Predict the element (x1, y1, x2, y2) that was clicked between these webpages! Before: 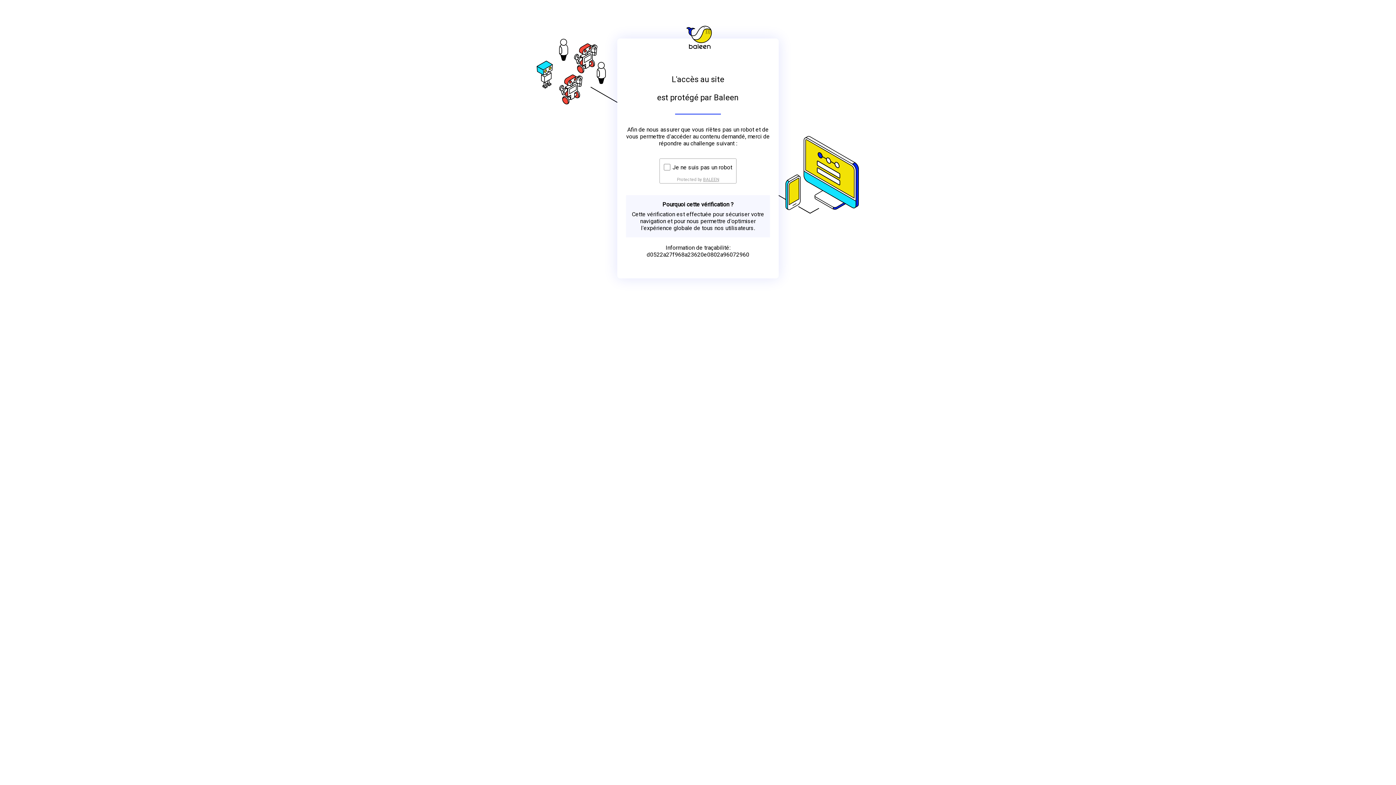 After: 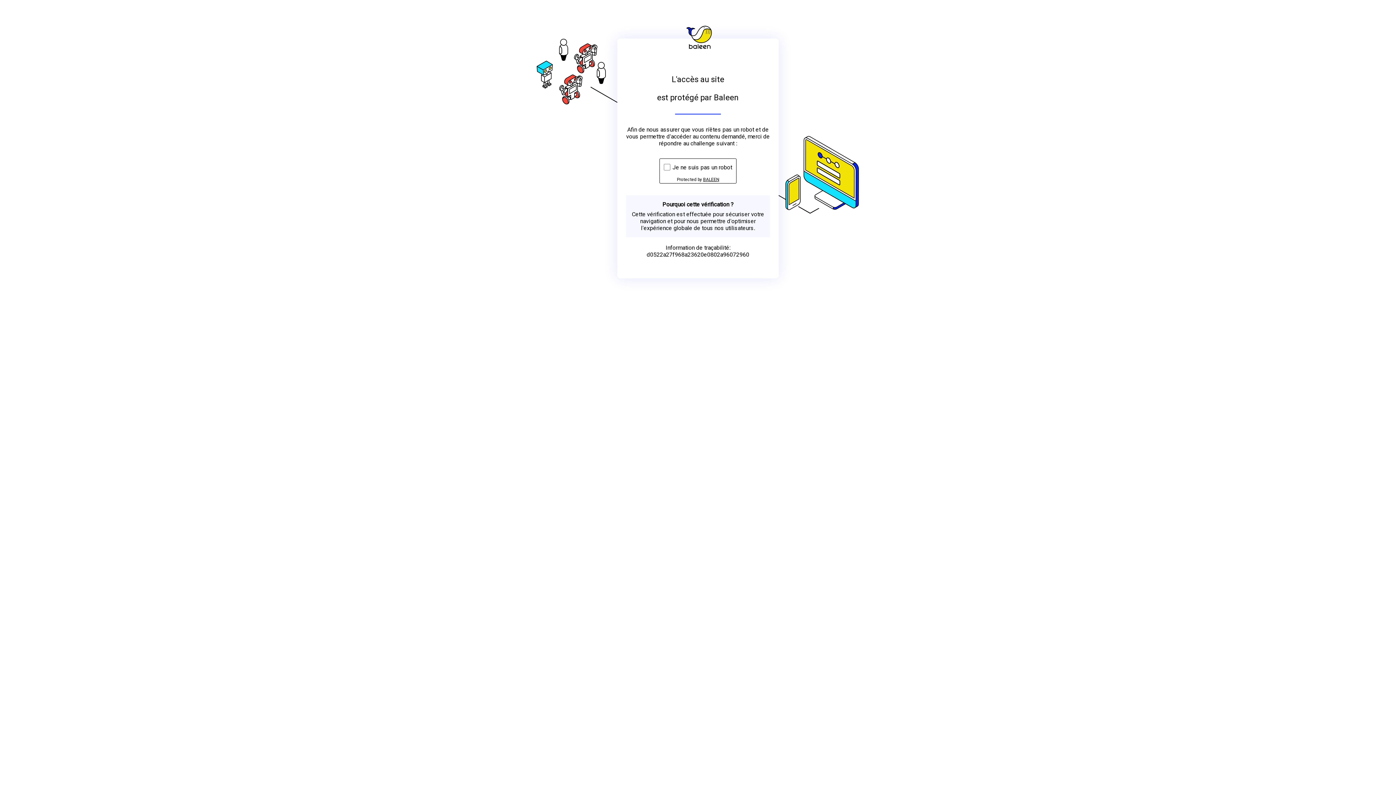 Action: bbox: (703, 176, 719, 182) label: BALEEN